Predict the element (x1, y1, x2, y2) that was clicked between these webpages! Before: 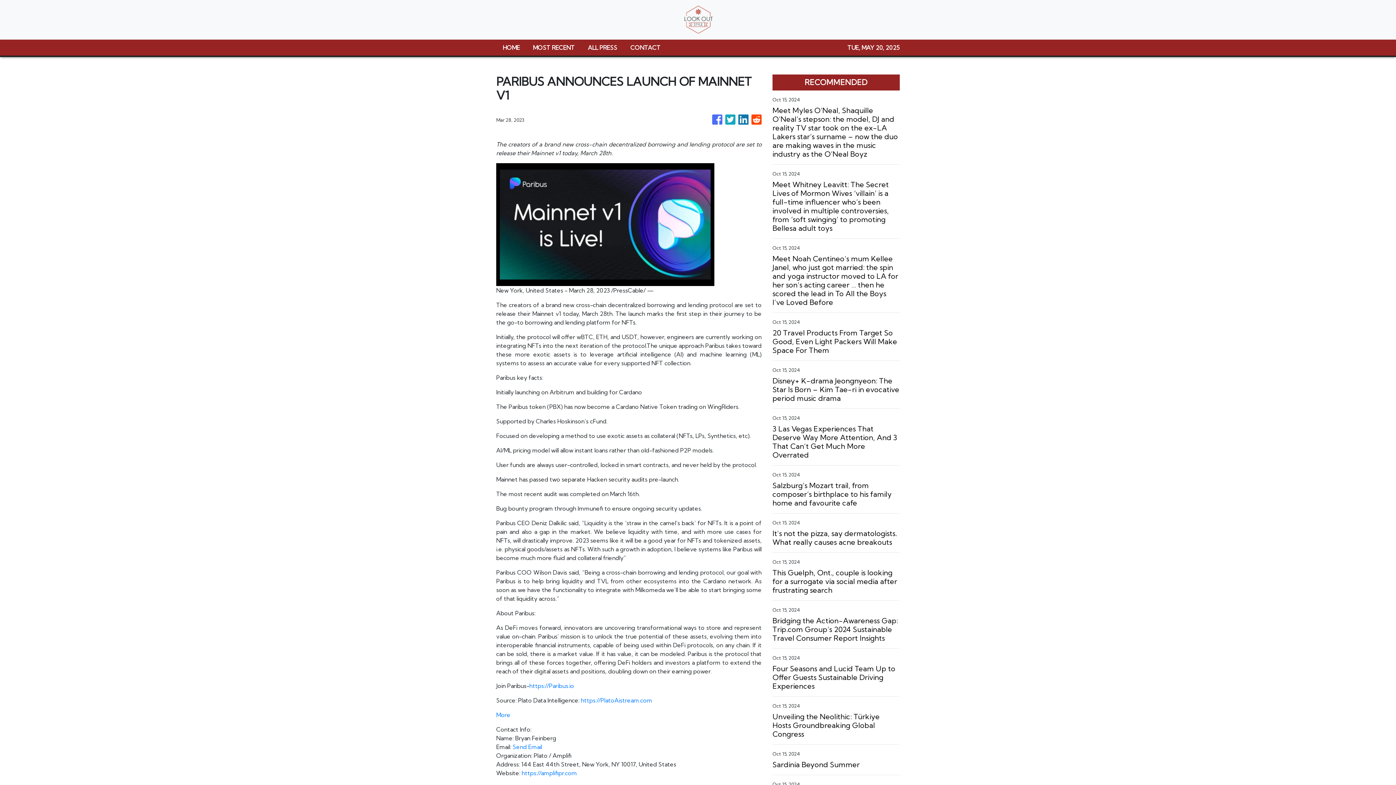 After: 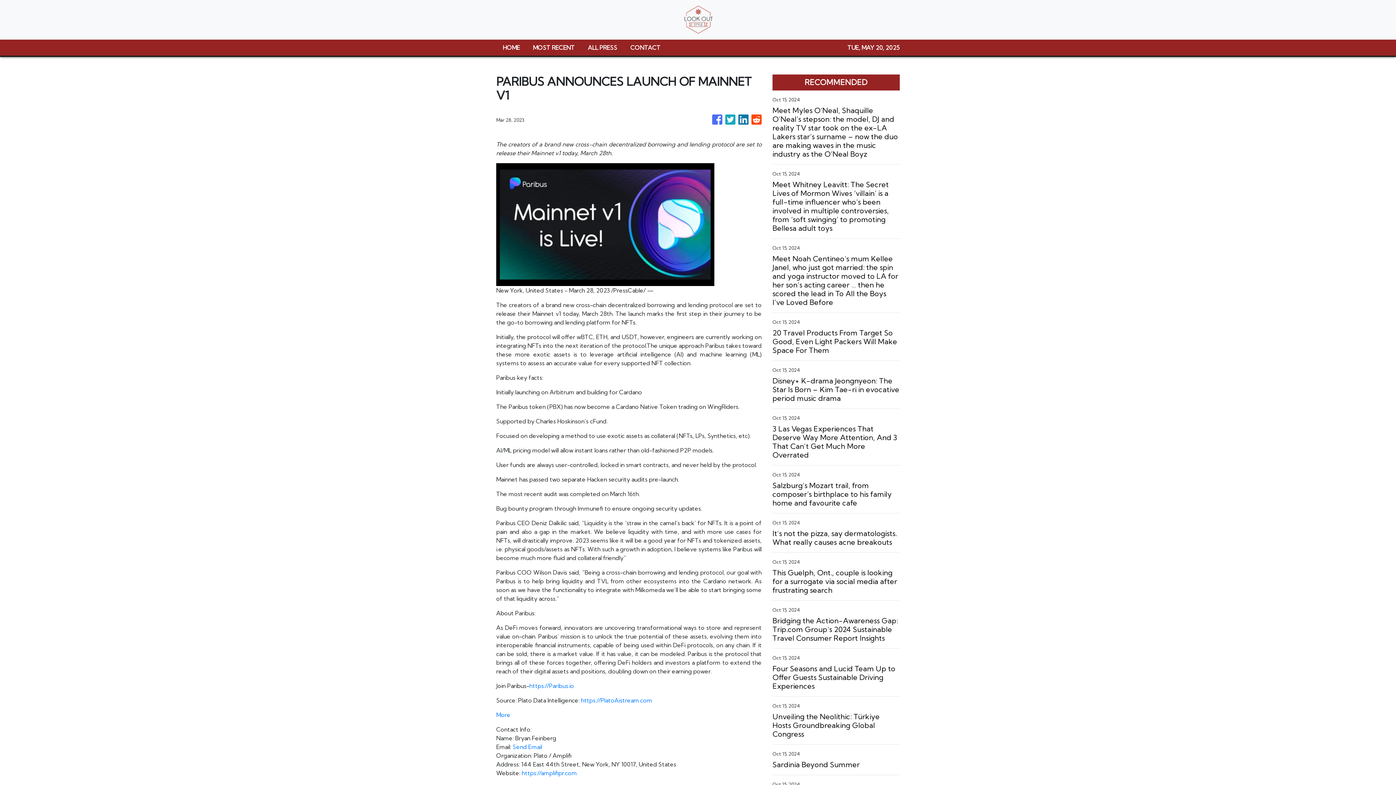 Action: bbox: (725, 110, 735, 128)